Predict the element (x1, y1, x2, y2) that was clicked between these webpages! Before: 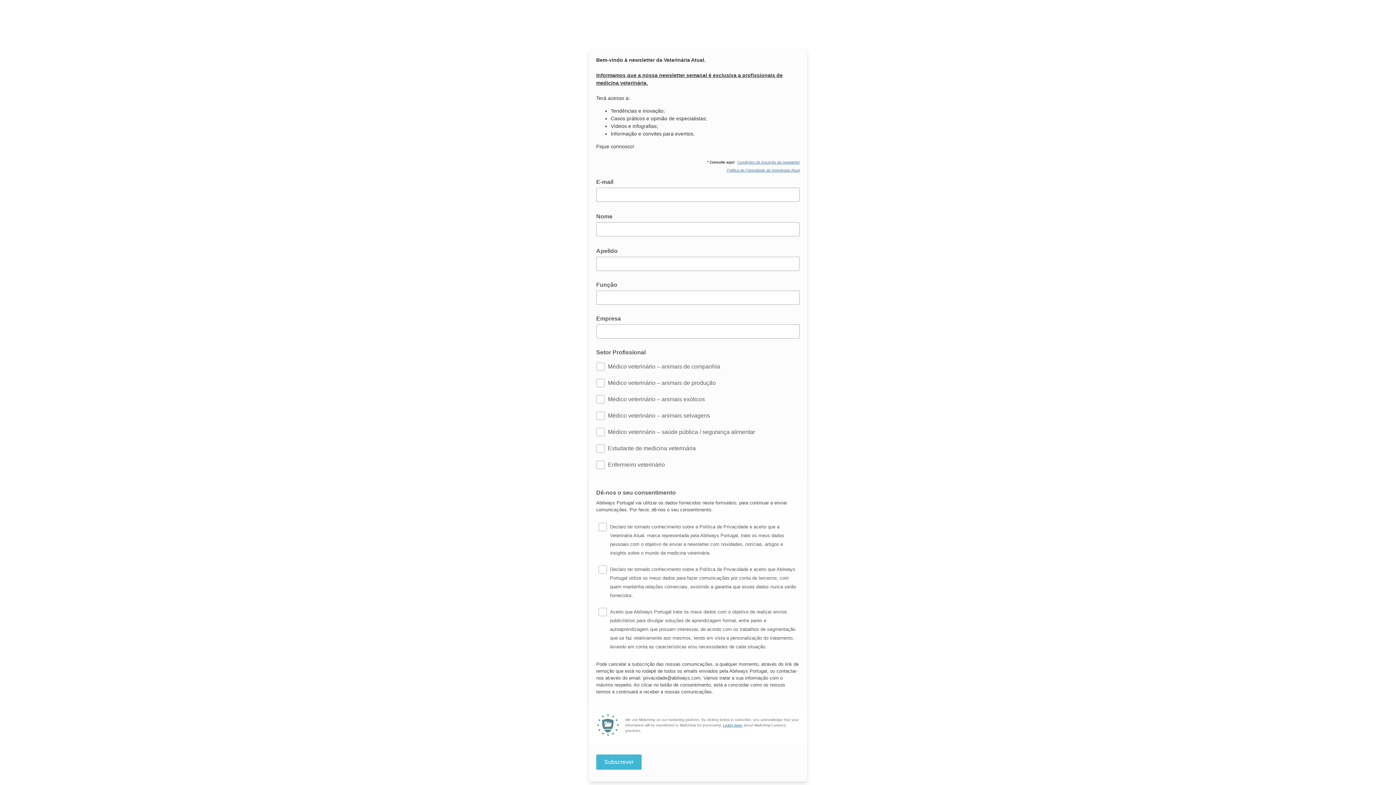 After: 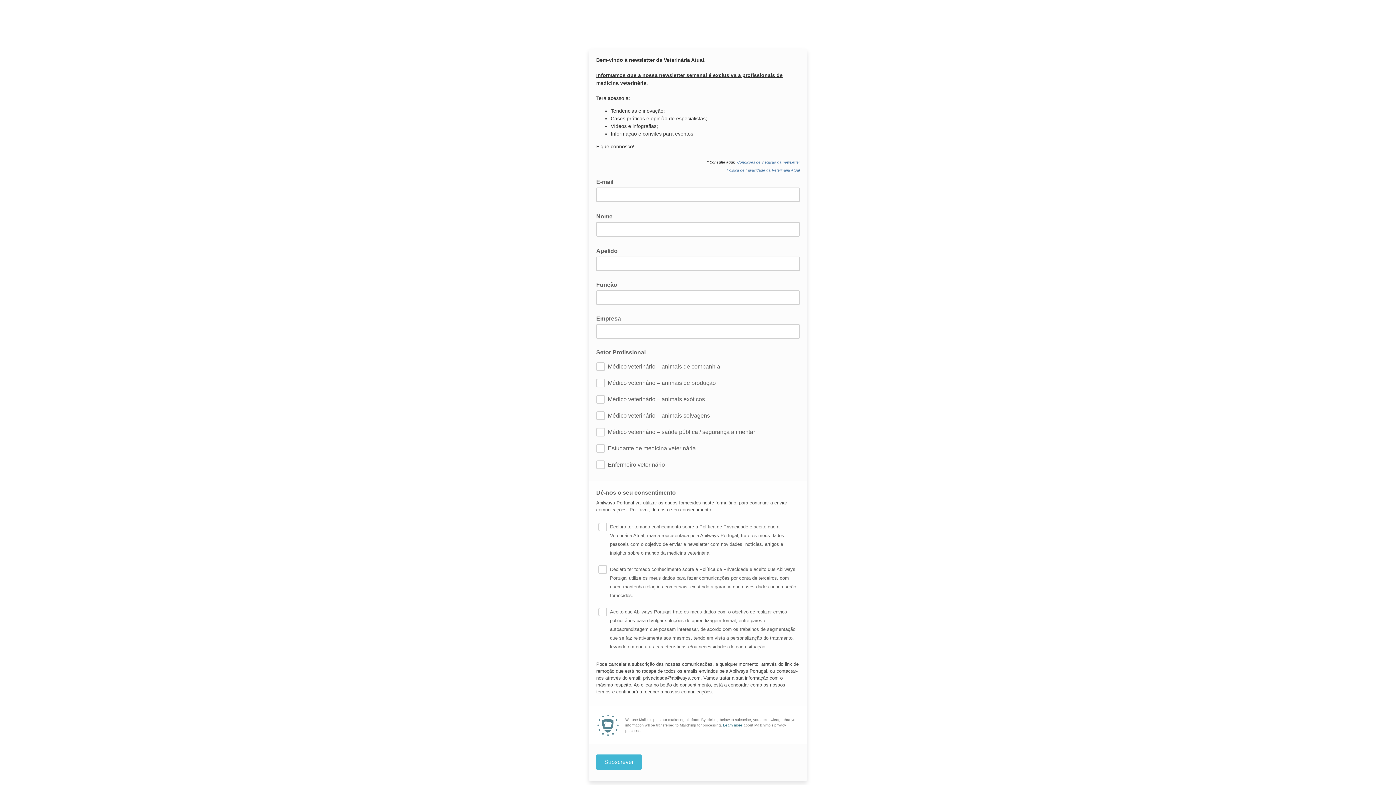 Action: bbox: (726, 168, 800, 172) label: Política de Privacidade da Veterinária Atual